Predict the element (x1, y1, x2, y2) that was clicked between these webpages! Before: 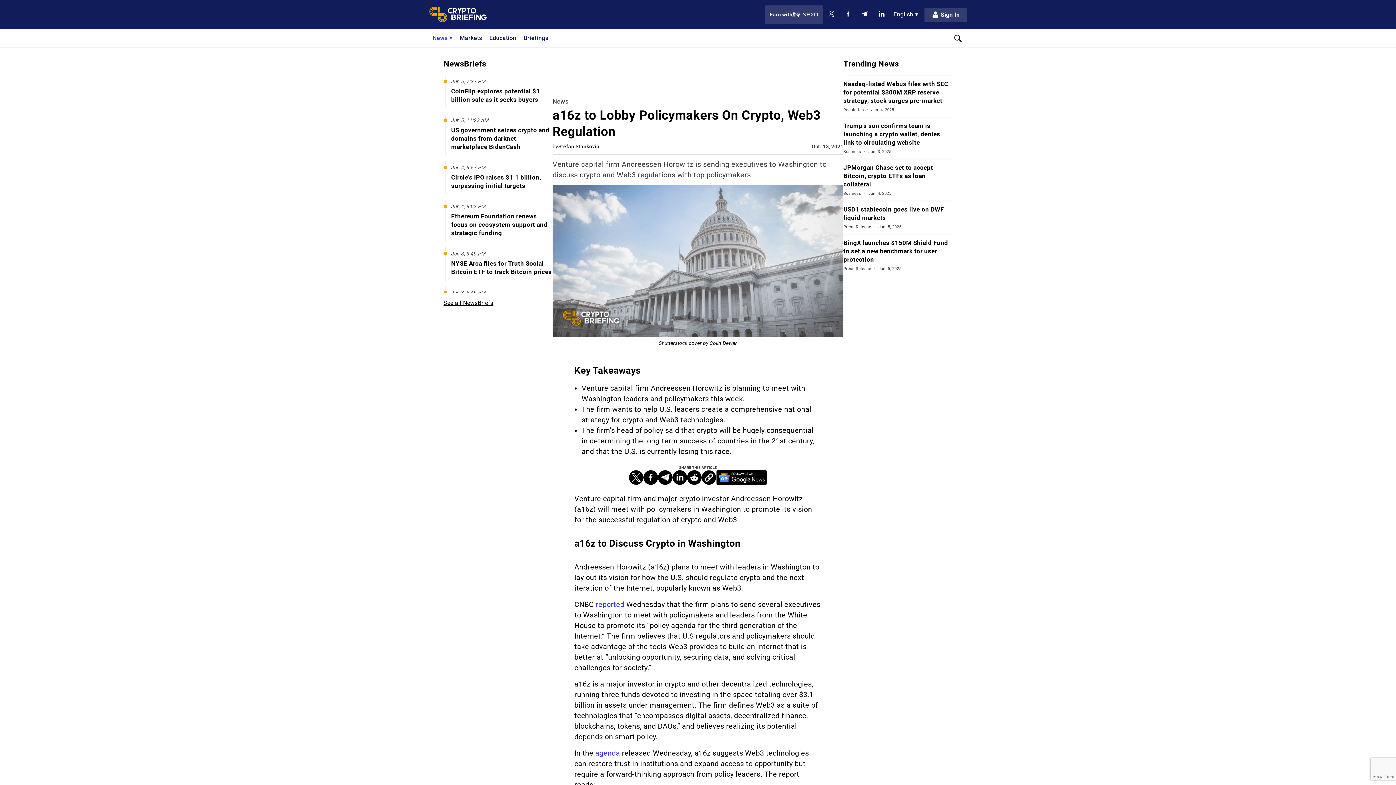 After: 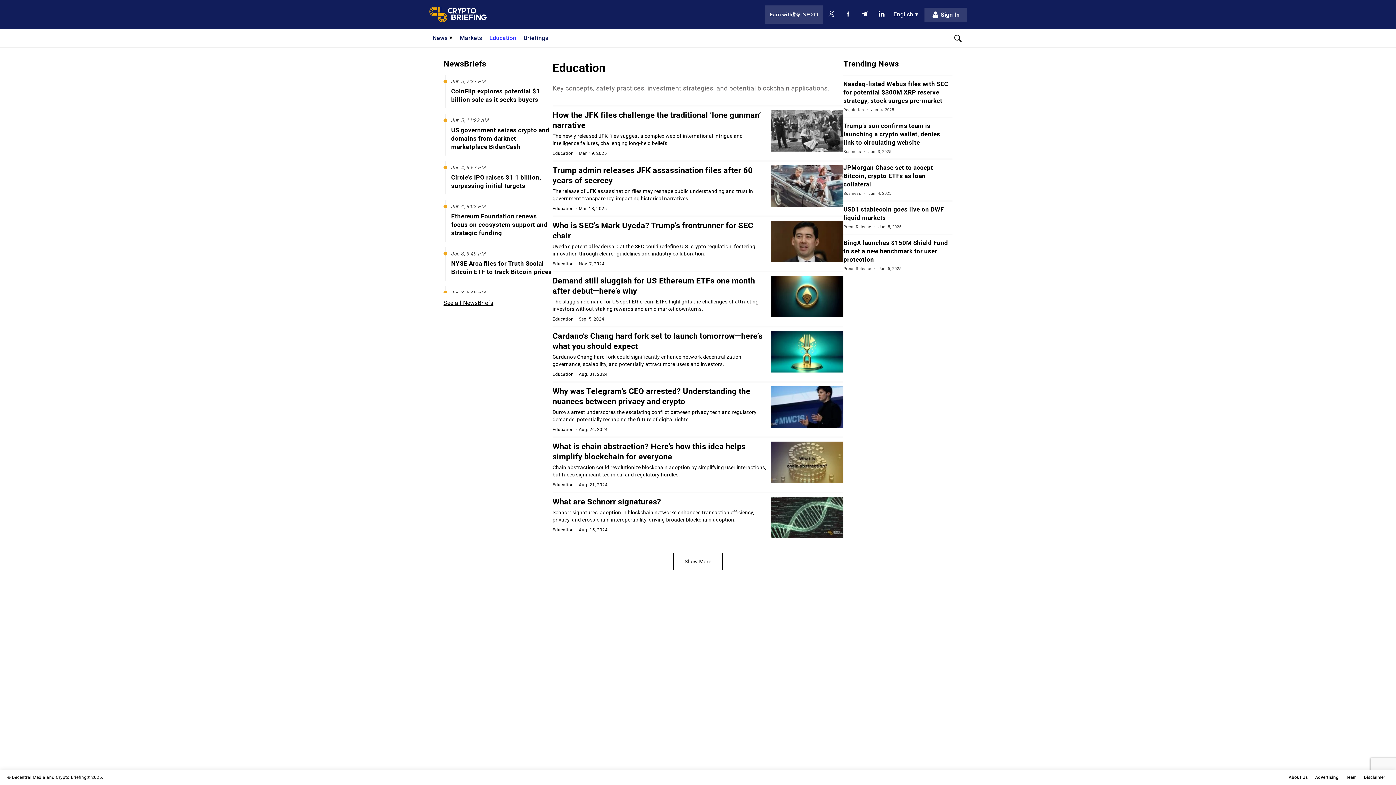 Action: bbox: (489, 29, 516, 47) label: Education